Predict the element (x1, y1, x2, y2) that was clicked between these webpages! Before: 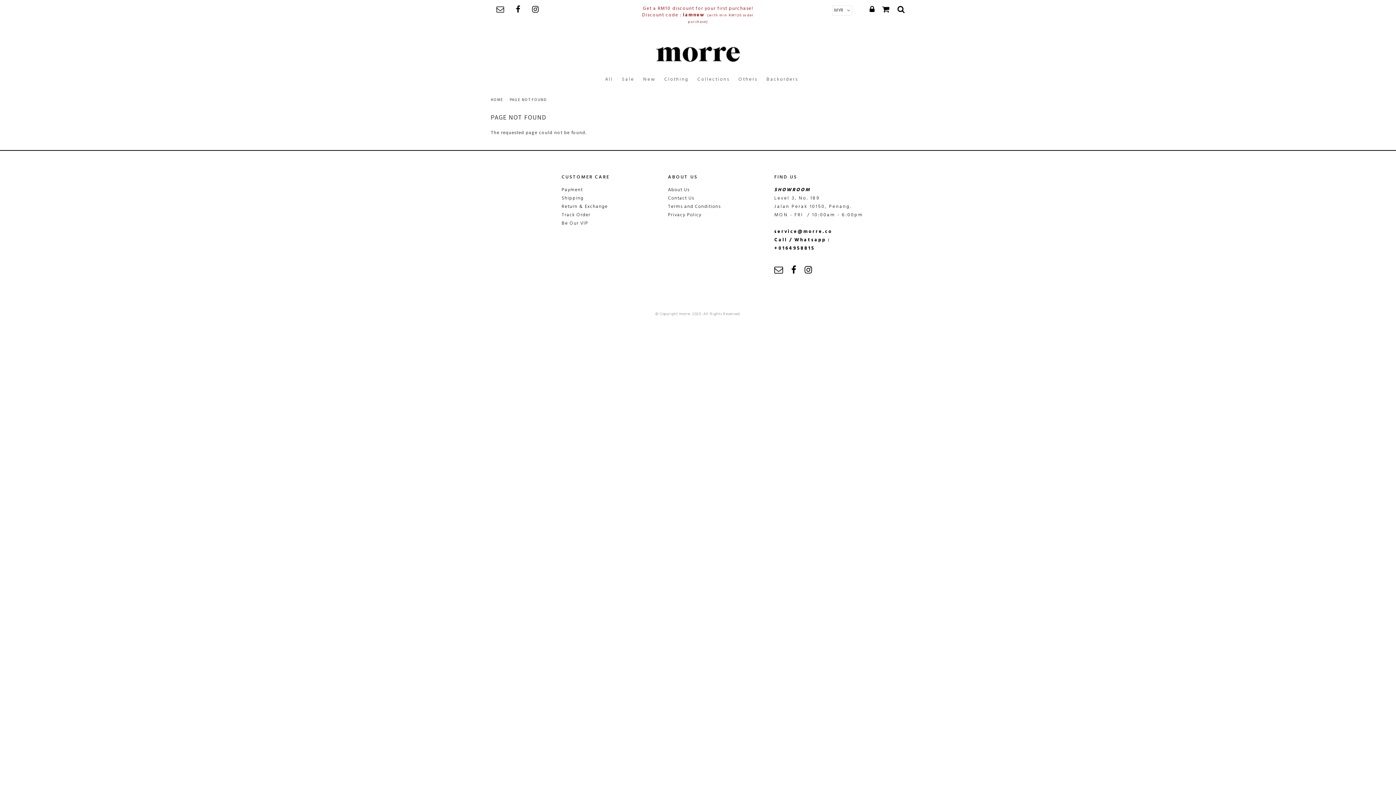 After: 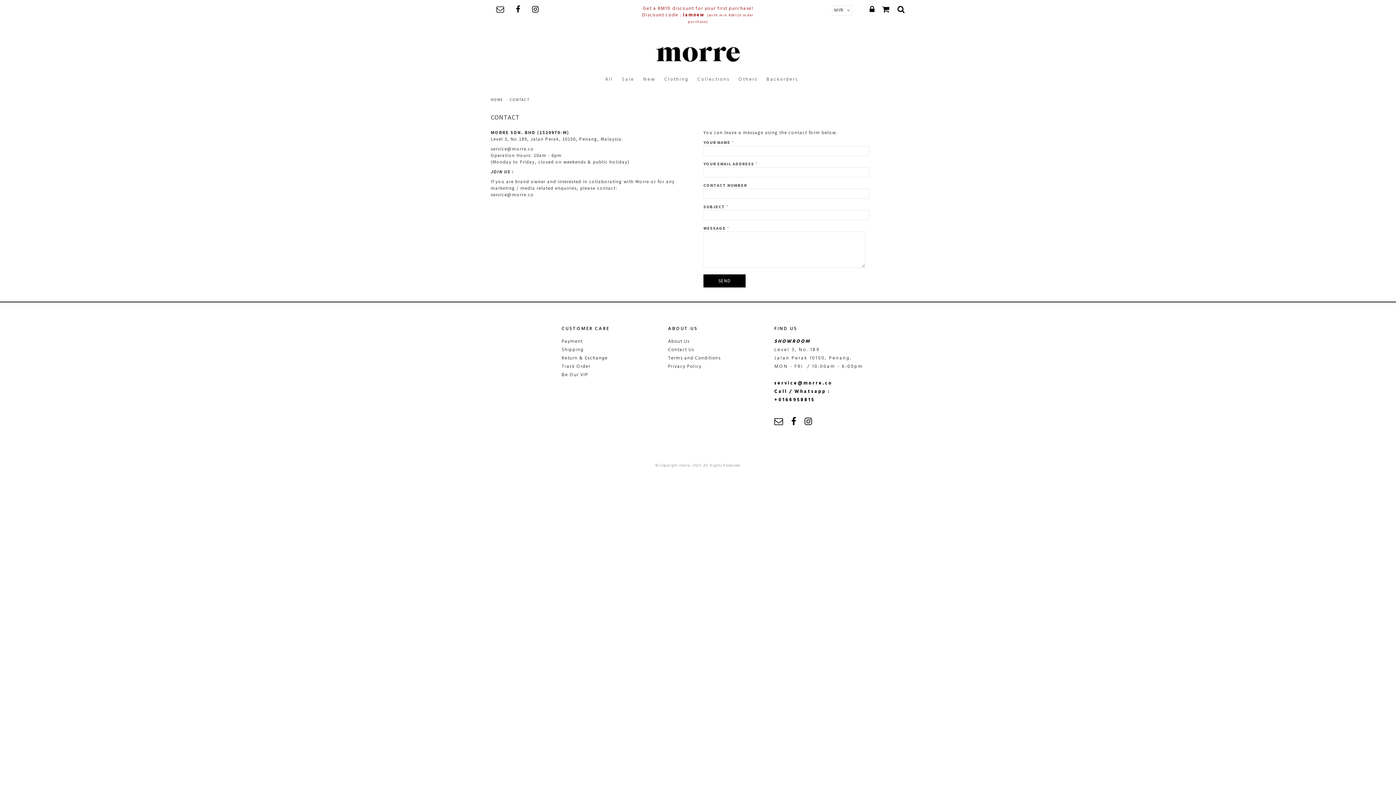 Action: label: Contact Us bbox: (668, 194, 694, 202)